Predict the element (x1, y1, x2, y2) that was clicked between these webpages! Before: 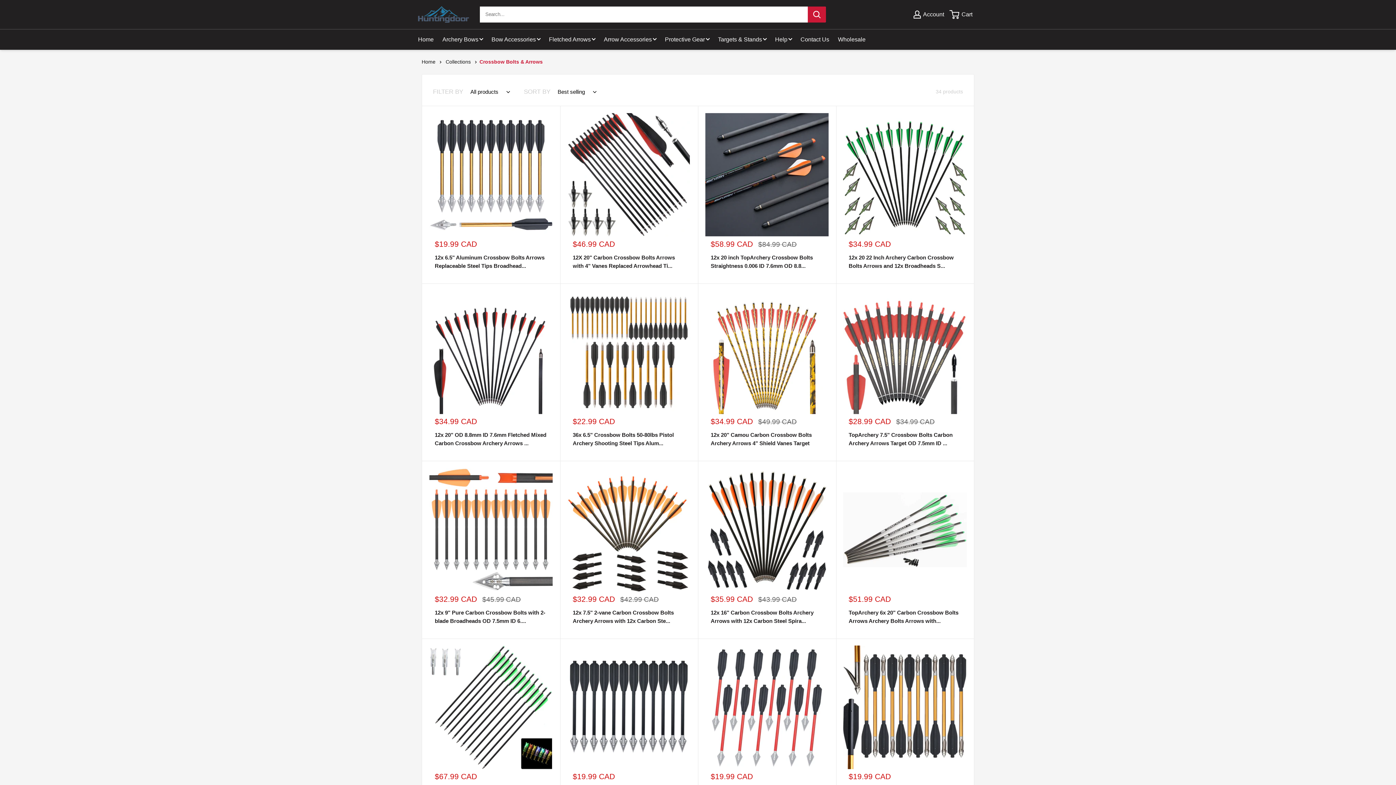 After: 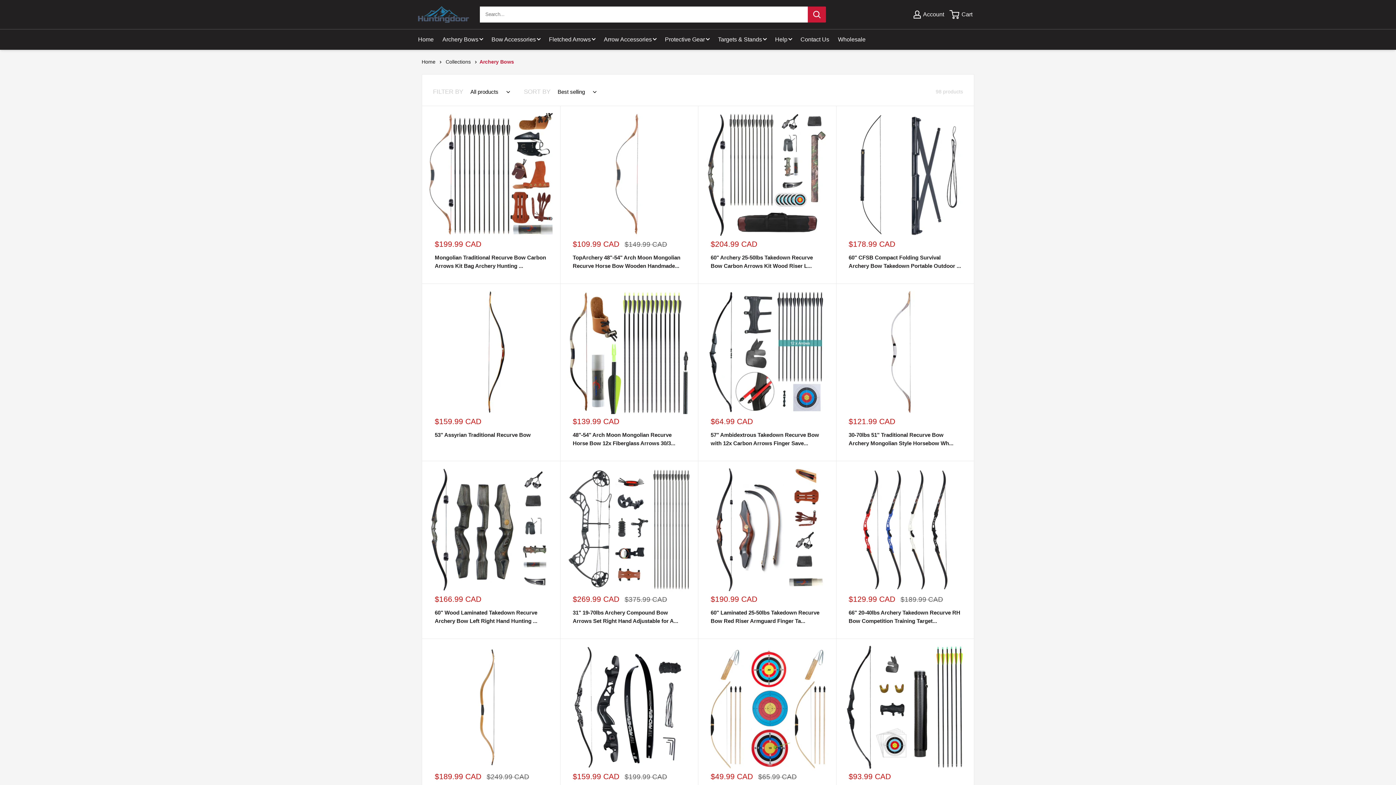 Action: bbox: (442, 36, 482, 42) label: Archery Bows 